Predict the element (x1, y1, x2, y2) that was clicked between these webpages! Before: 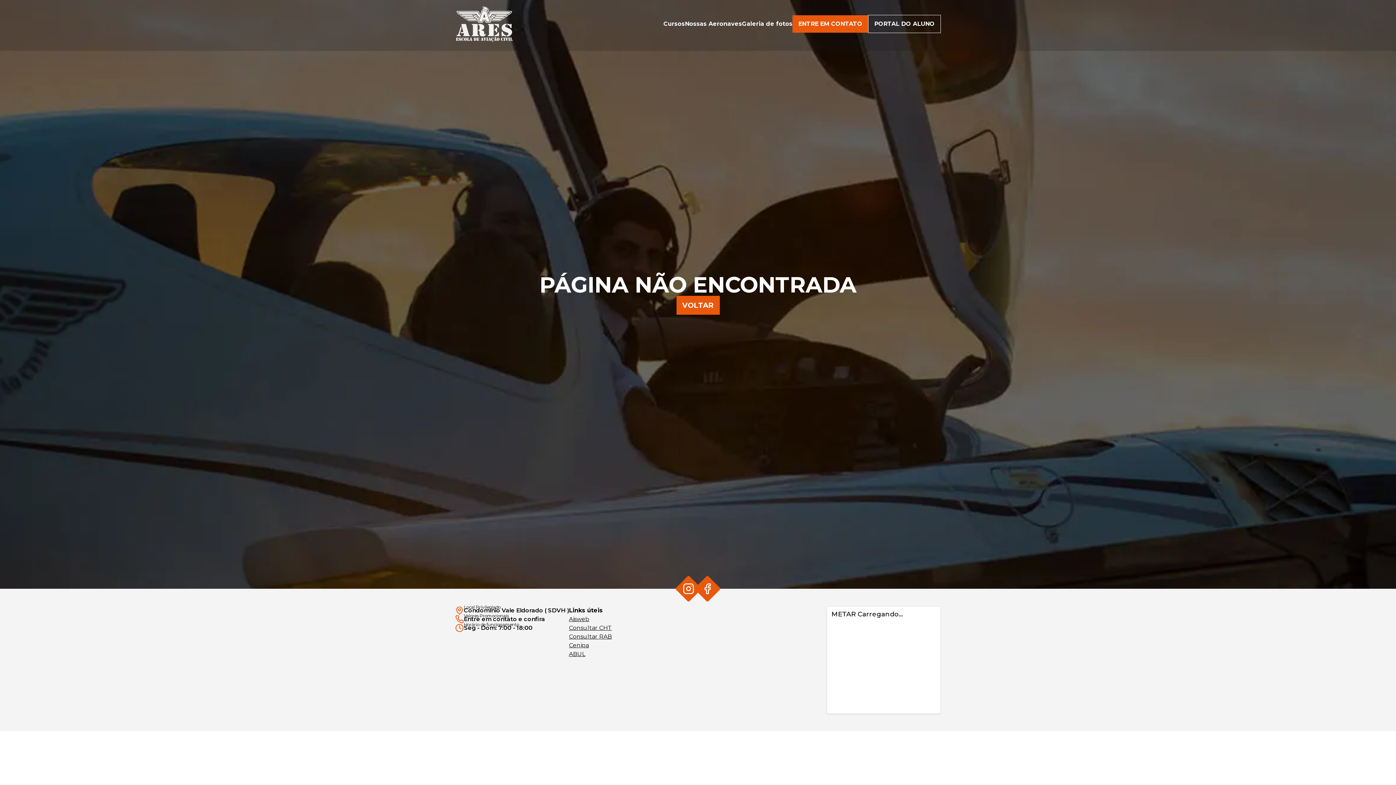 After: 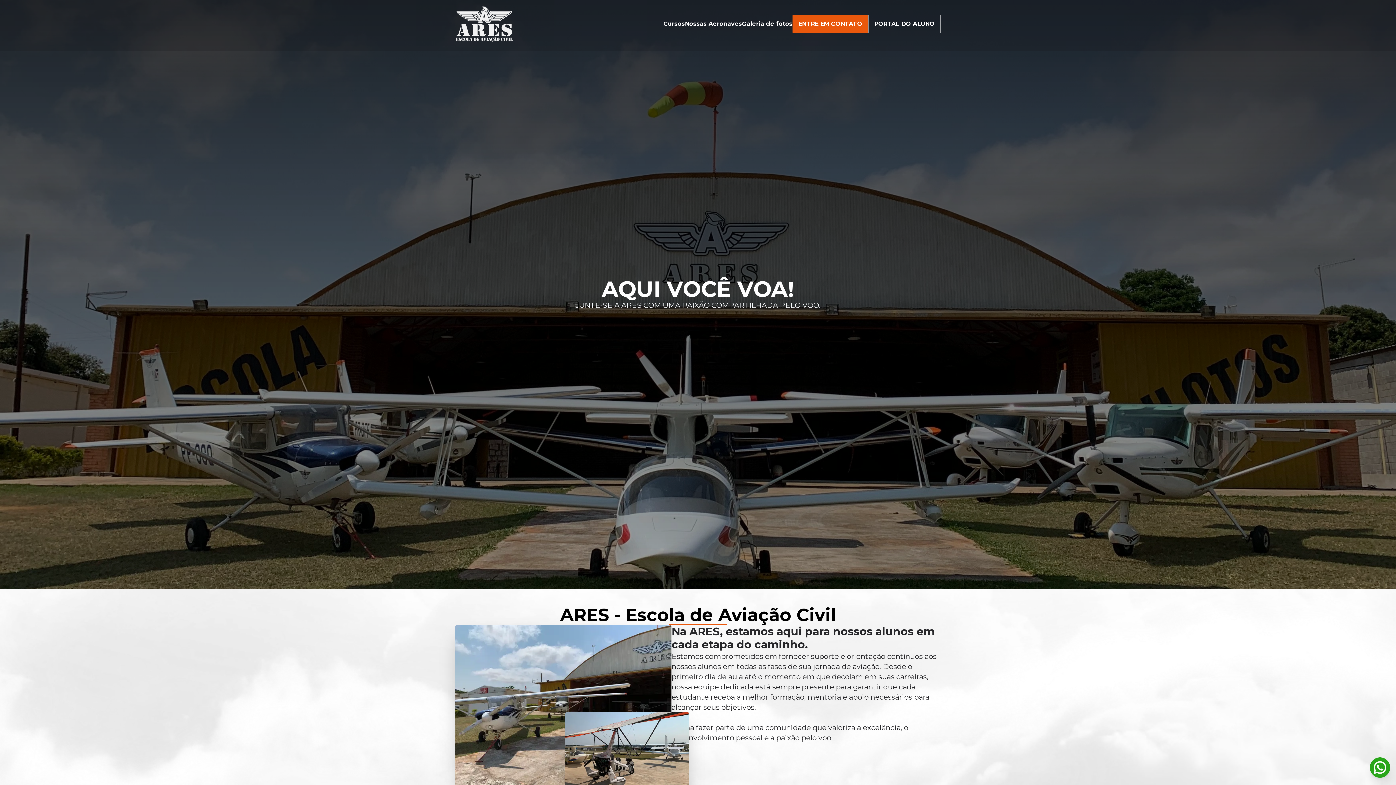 Action: bbox: (455, 4, 513, 43)